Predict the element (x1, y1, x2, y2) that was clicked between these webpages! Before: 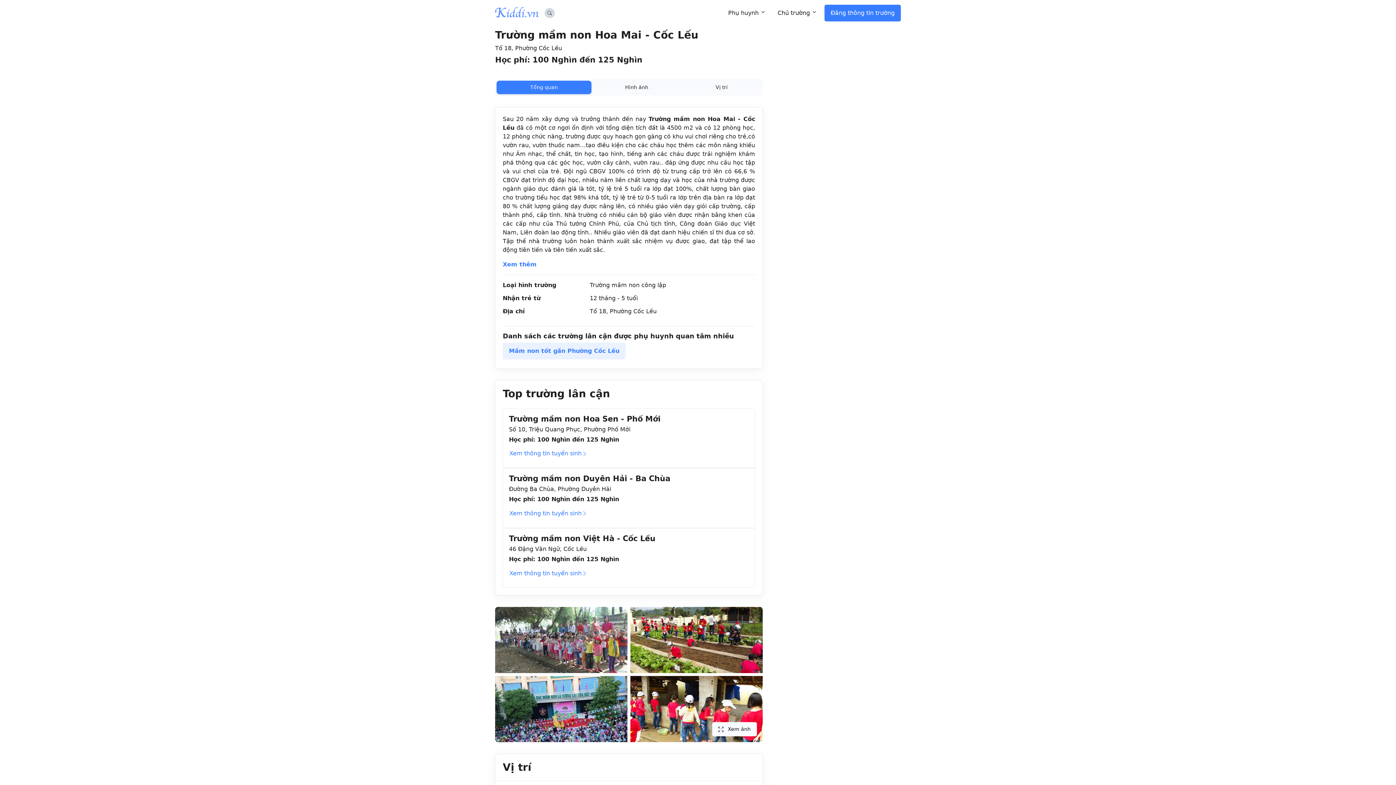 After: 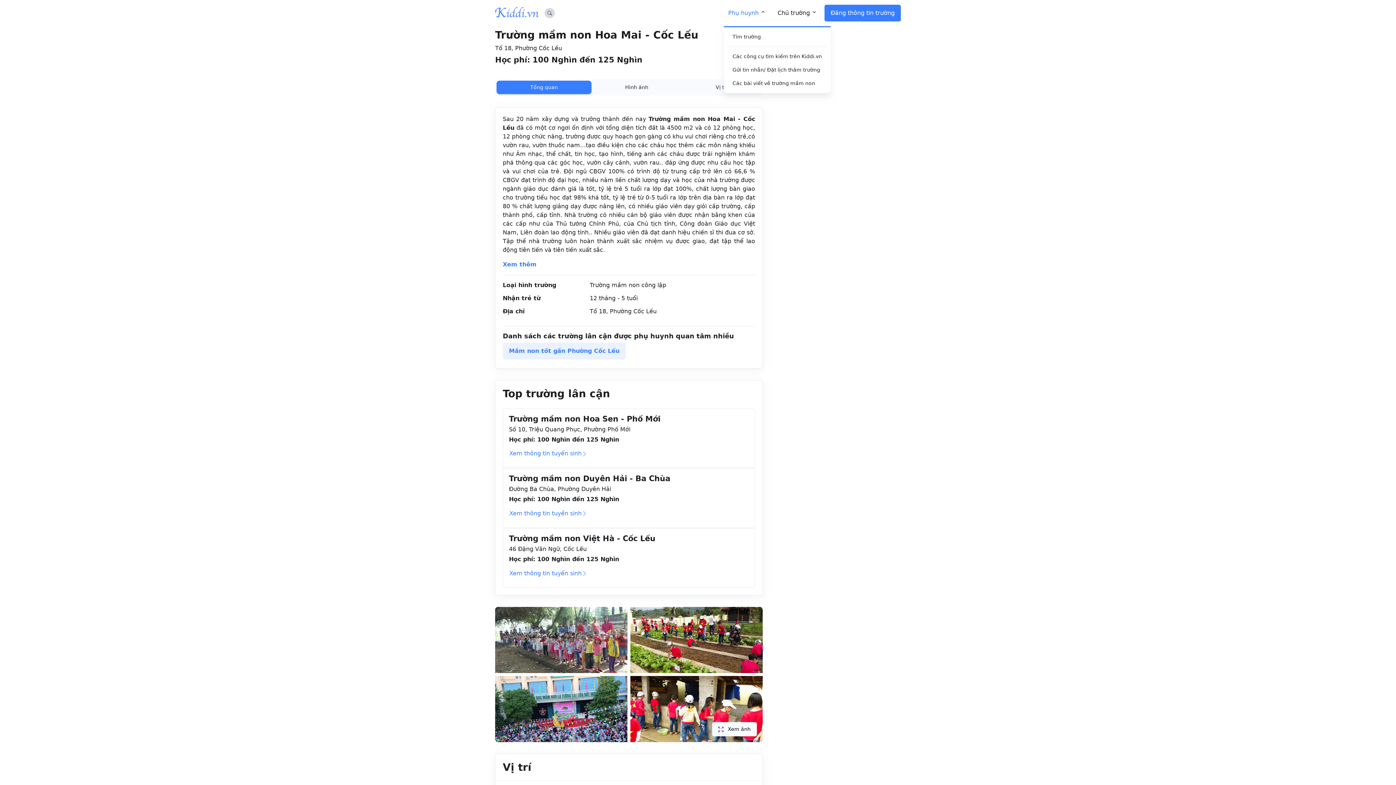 Action: bbox: (724, 2, 770, 23) label: Phụ huynh